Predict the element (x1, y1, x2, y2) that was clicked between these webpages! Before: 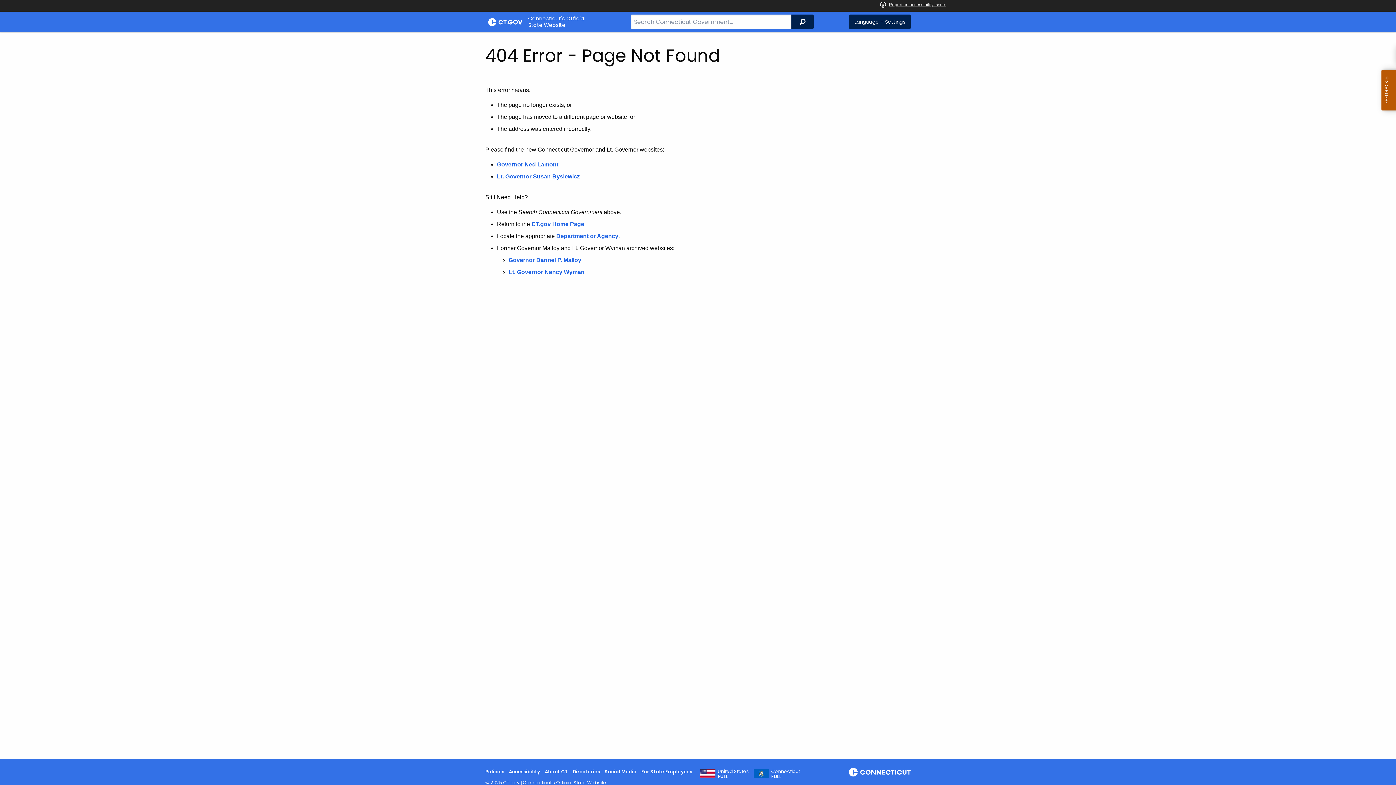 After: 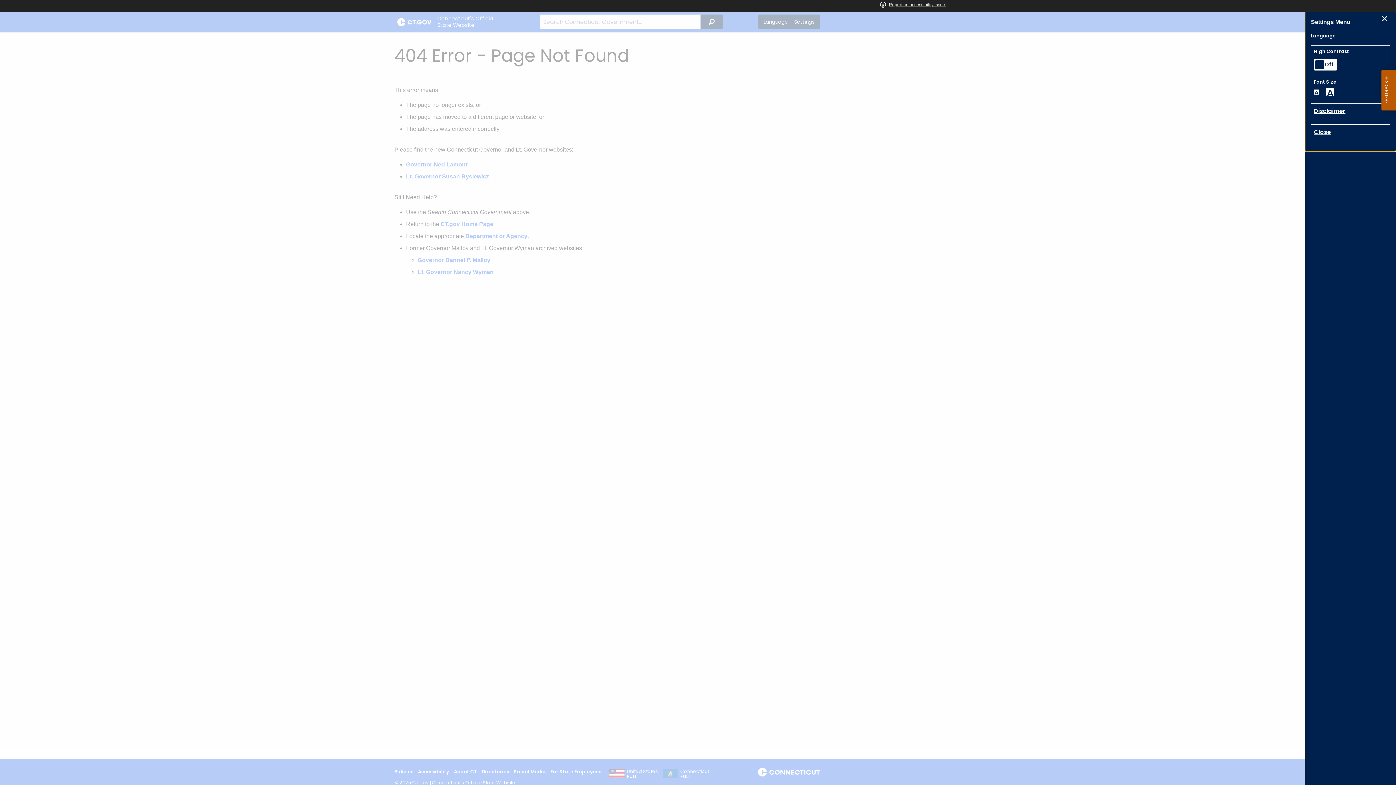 Action: label: Language + Settings bbox: (849, 14, 910, 29)